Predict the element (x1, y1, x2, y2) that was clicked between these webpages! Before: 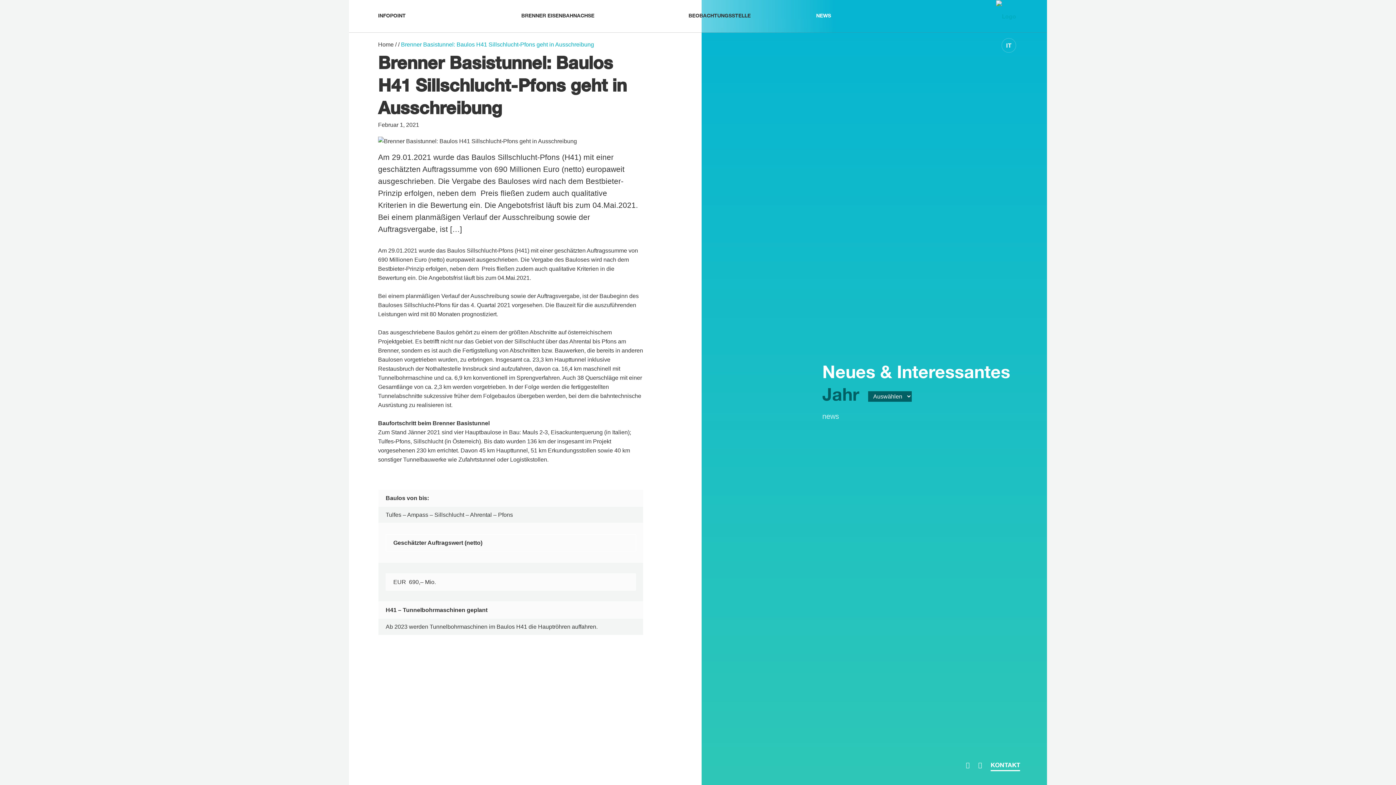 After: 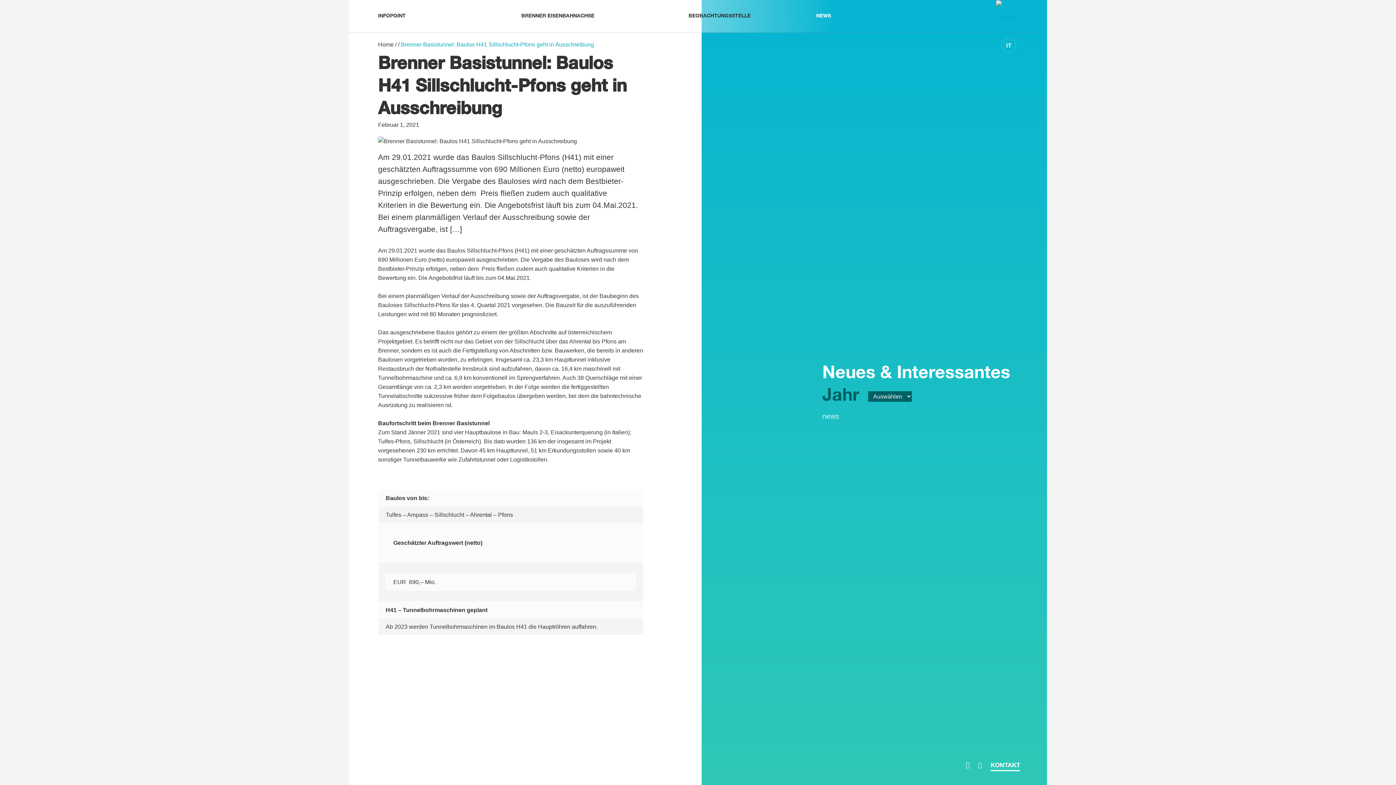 Action: bbox: (978, 762, 982, 770)